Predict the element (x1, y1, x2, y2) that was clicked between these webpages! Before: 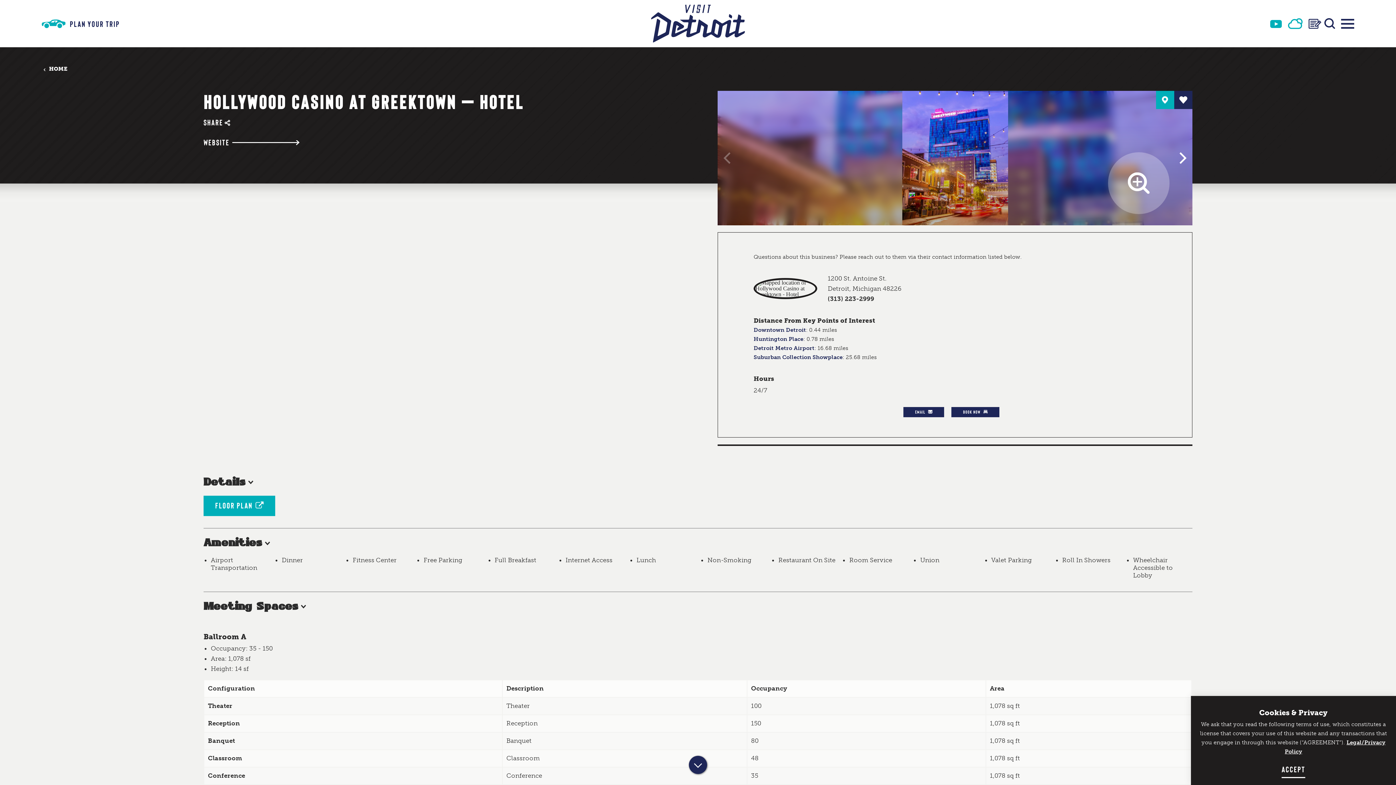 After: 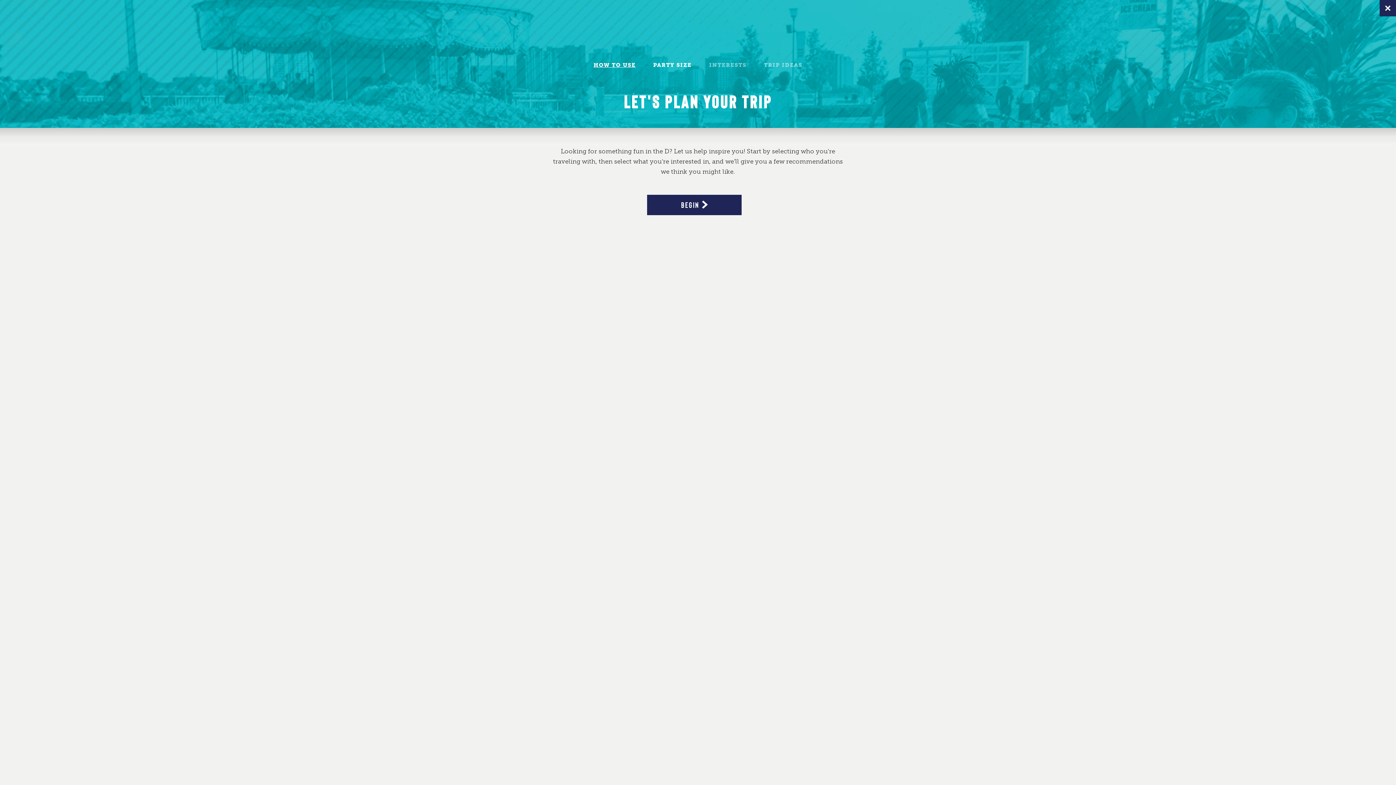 Action: bbox: (41, 15, 122, 31) label: Toggle the Experience Builder